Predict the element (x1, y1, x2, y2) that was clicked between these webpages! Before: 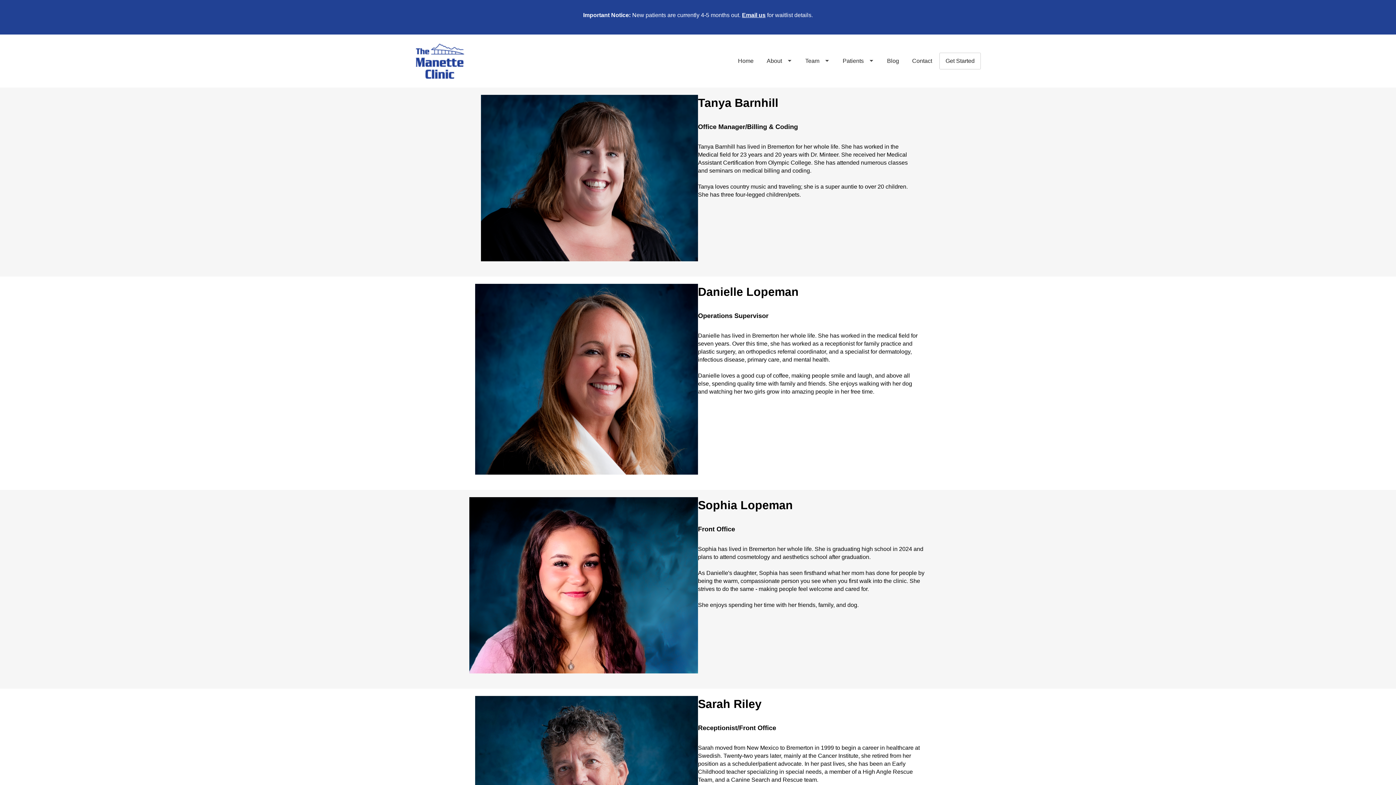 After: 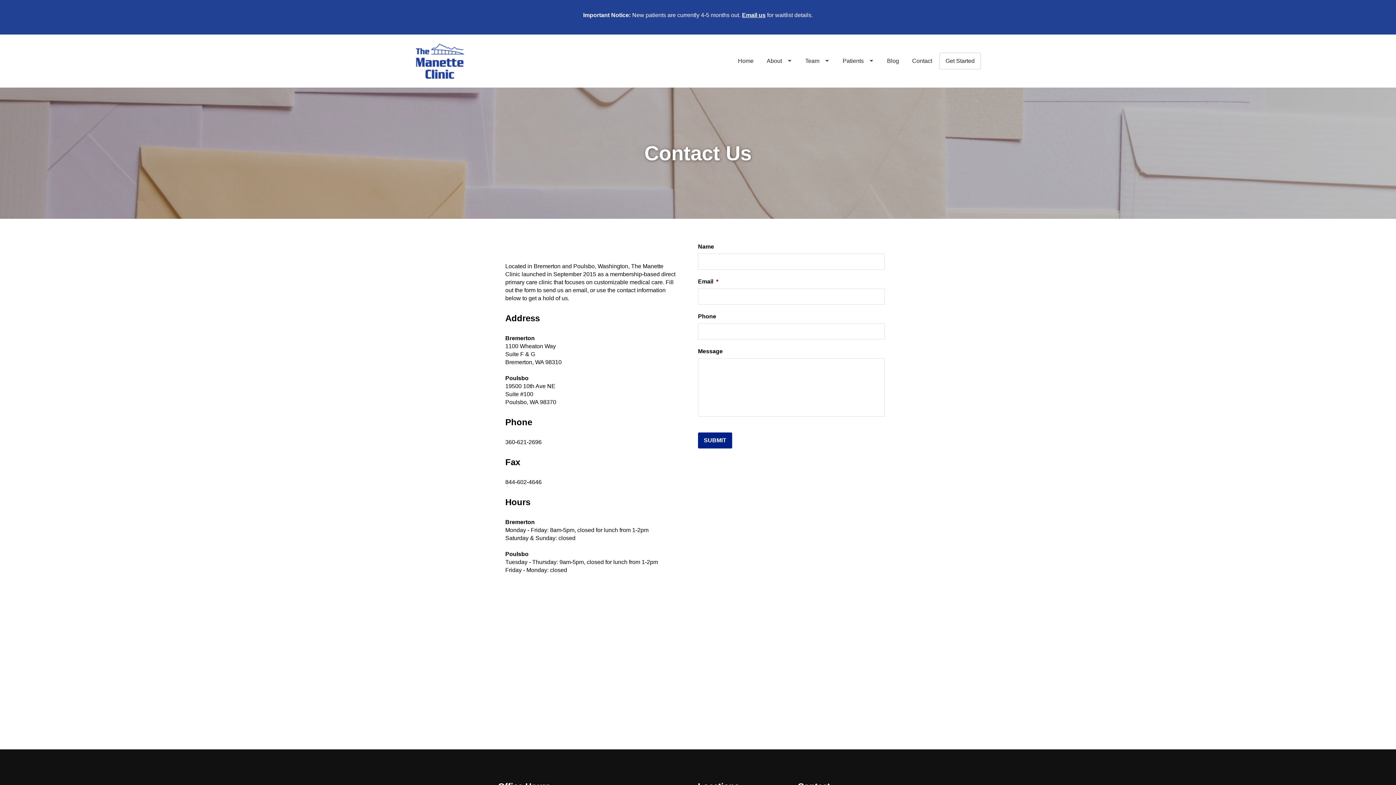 Action: label: Contact bbox: (906, 53, 938, 69)